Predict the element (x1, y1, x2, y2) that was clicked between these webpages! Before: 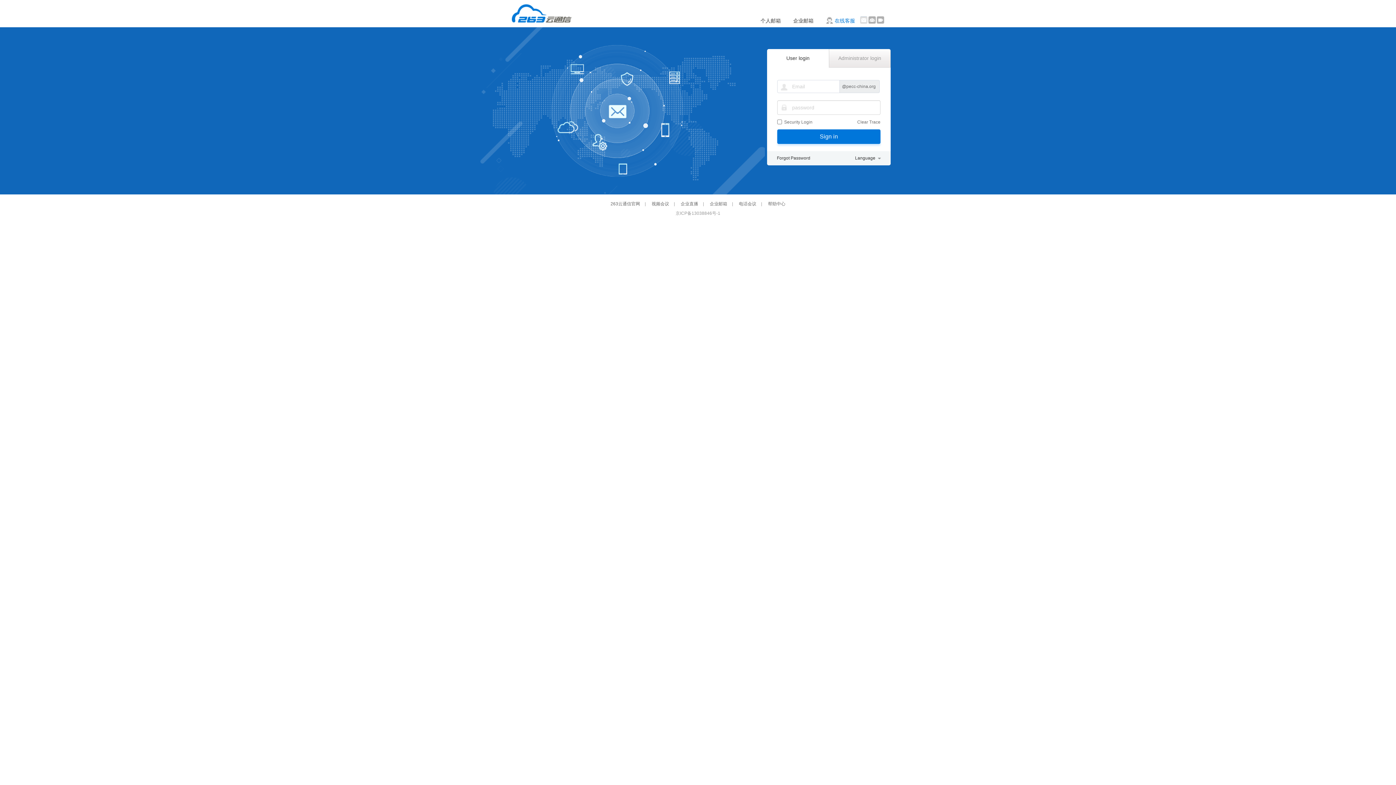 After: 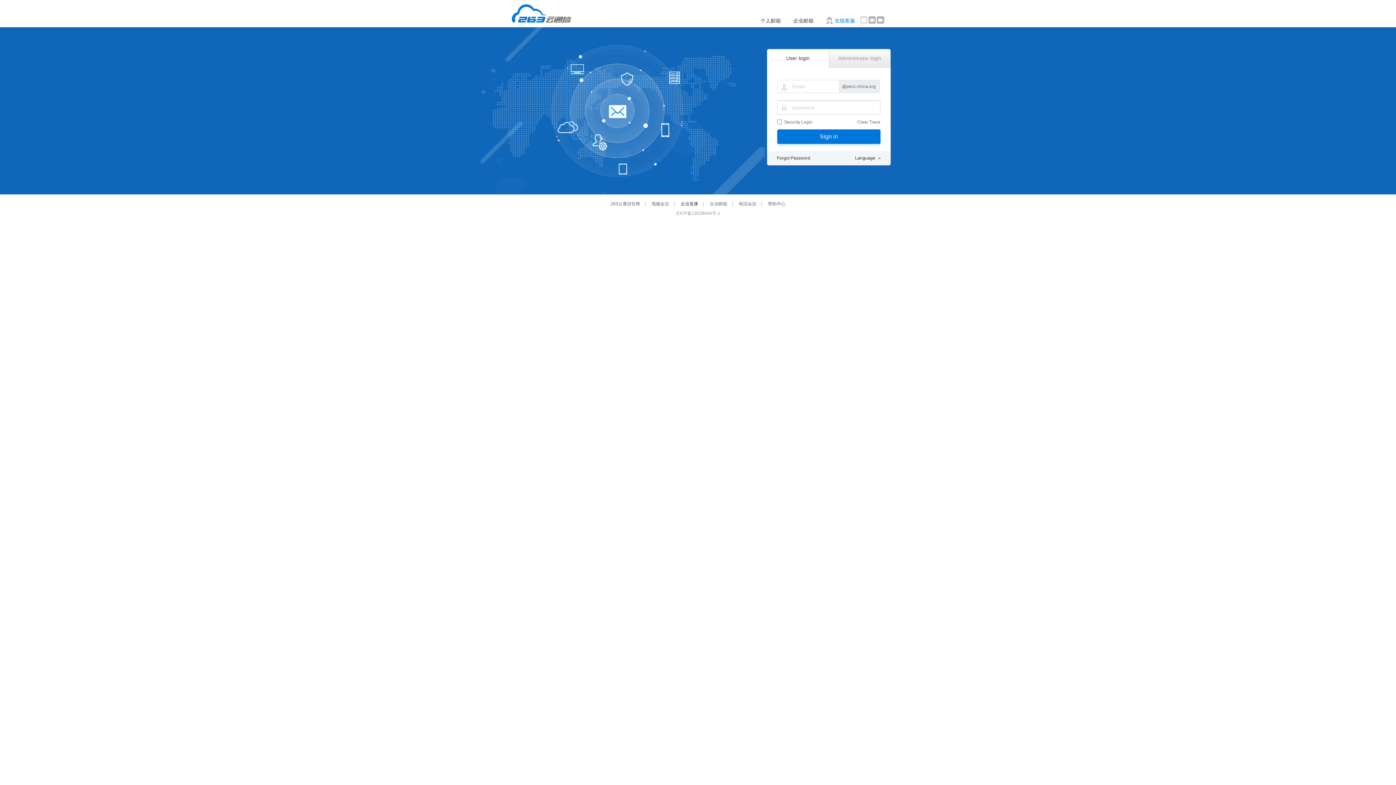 Action: label: 企业直播 bbox: (677, 200, 702, 207)